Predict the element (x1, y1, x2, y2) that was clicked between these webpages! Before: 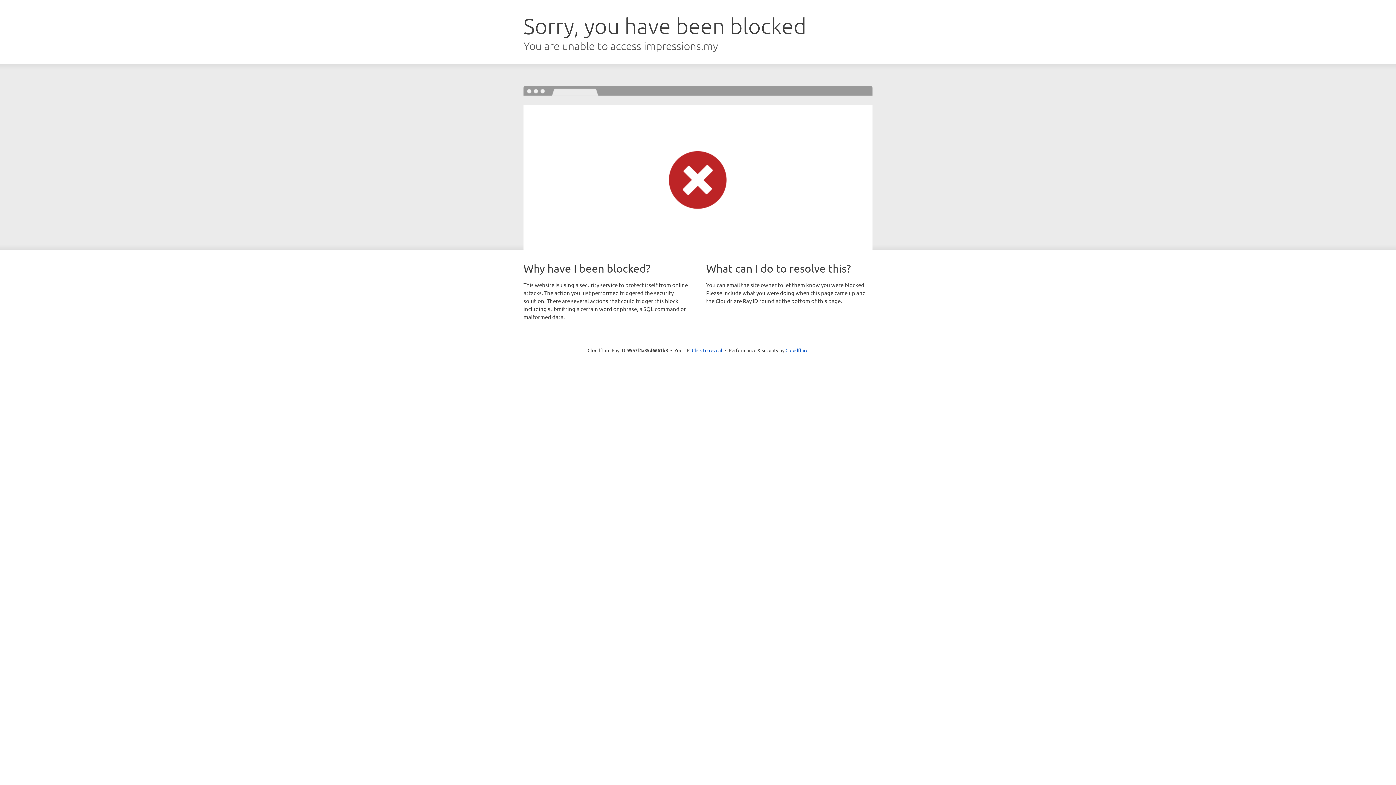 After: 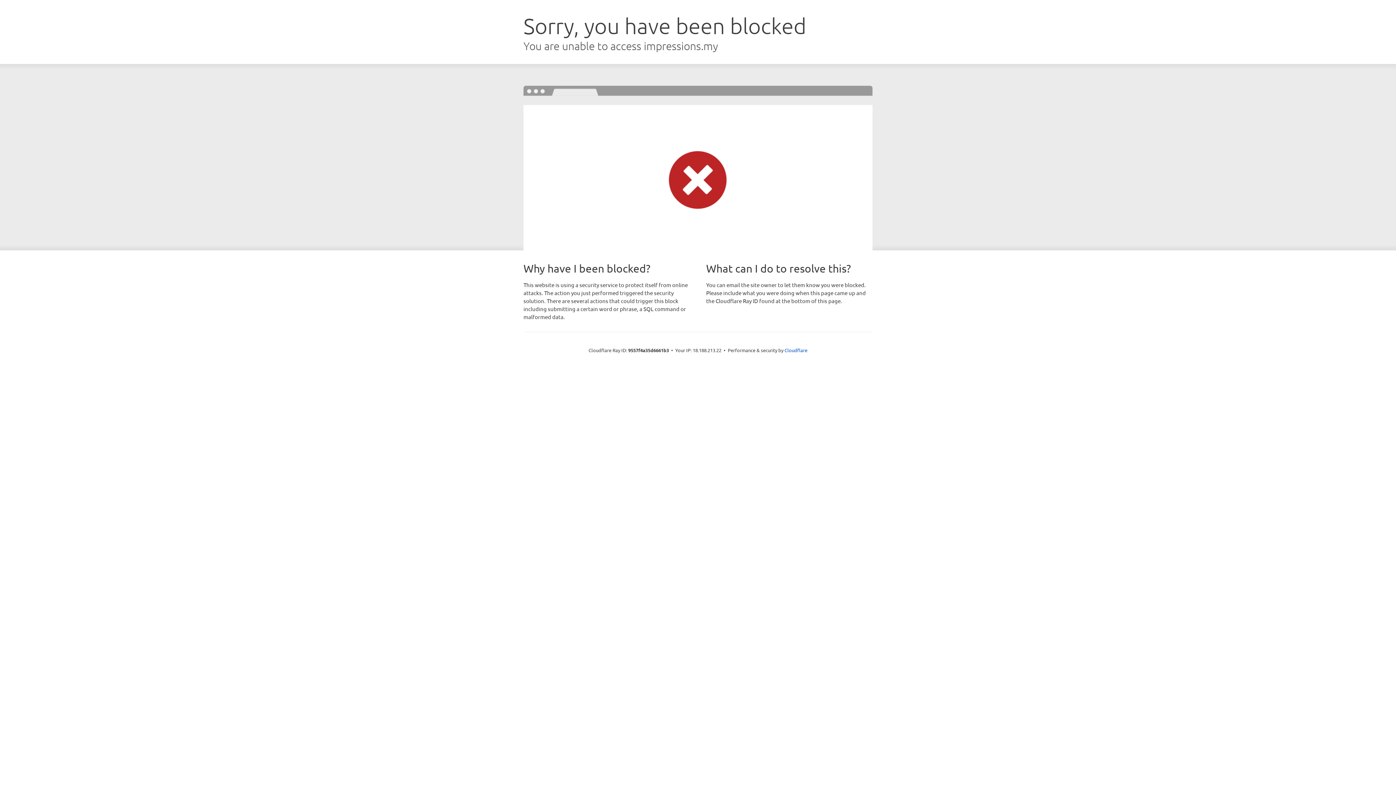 Action: label: Click to reveal bbox: (692, 346, 722, 353)